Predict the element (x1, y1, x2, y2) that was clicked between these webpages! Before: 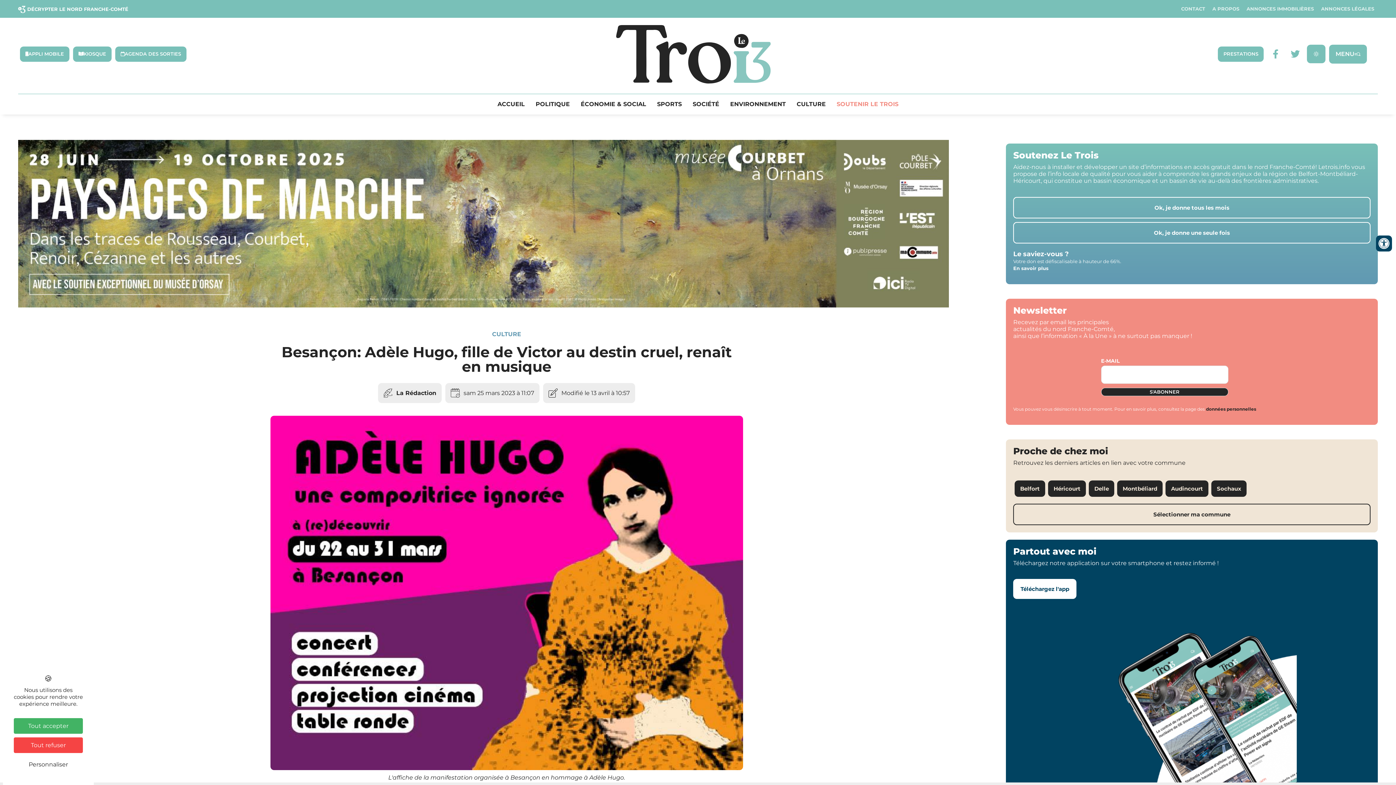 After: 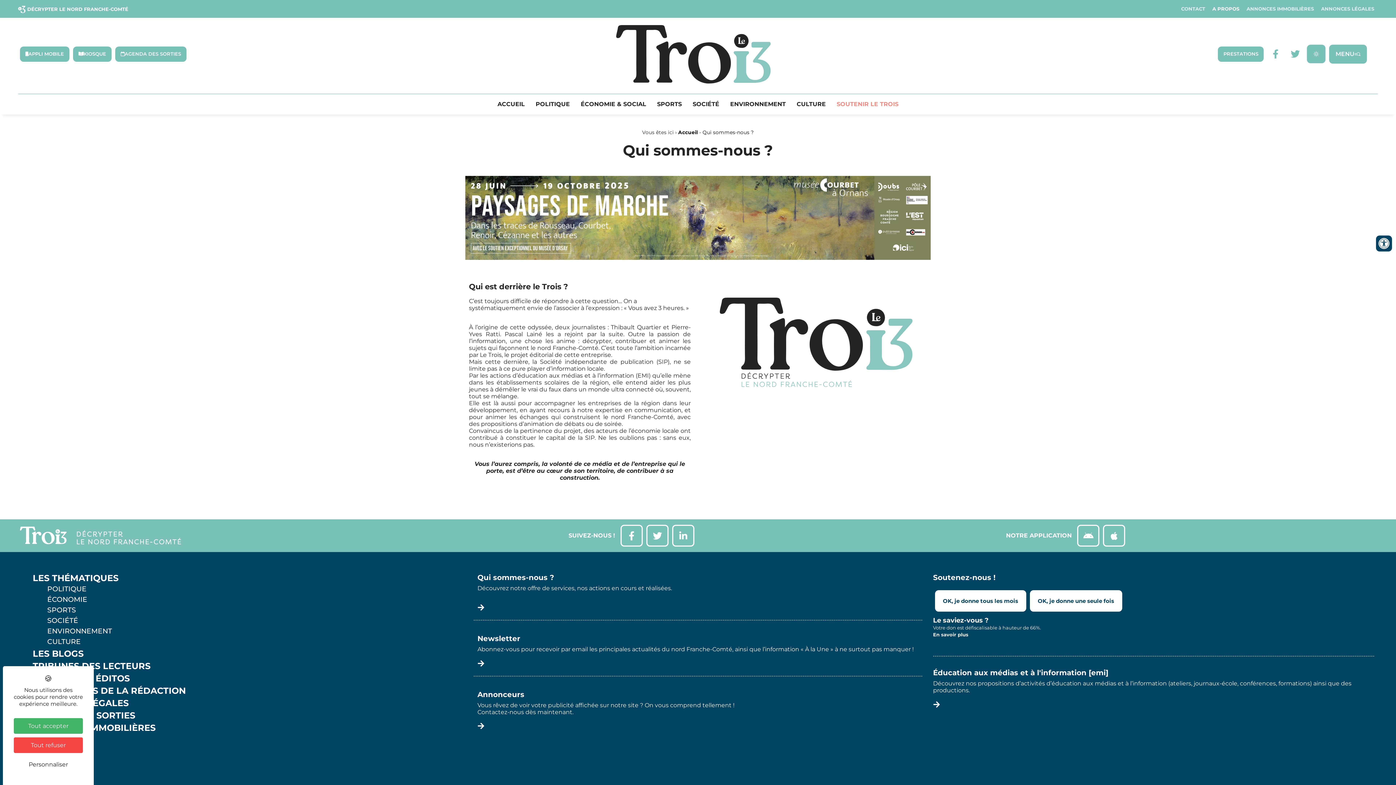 Action: bbox: (1209, 6, 1243, 11) label: A PROPOS